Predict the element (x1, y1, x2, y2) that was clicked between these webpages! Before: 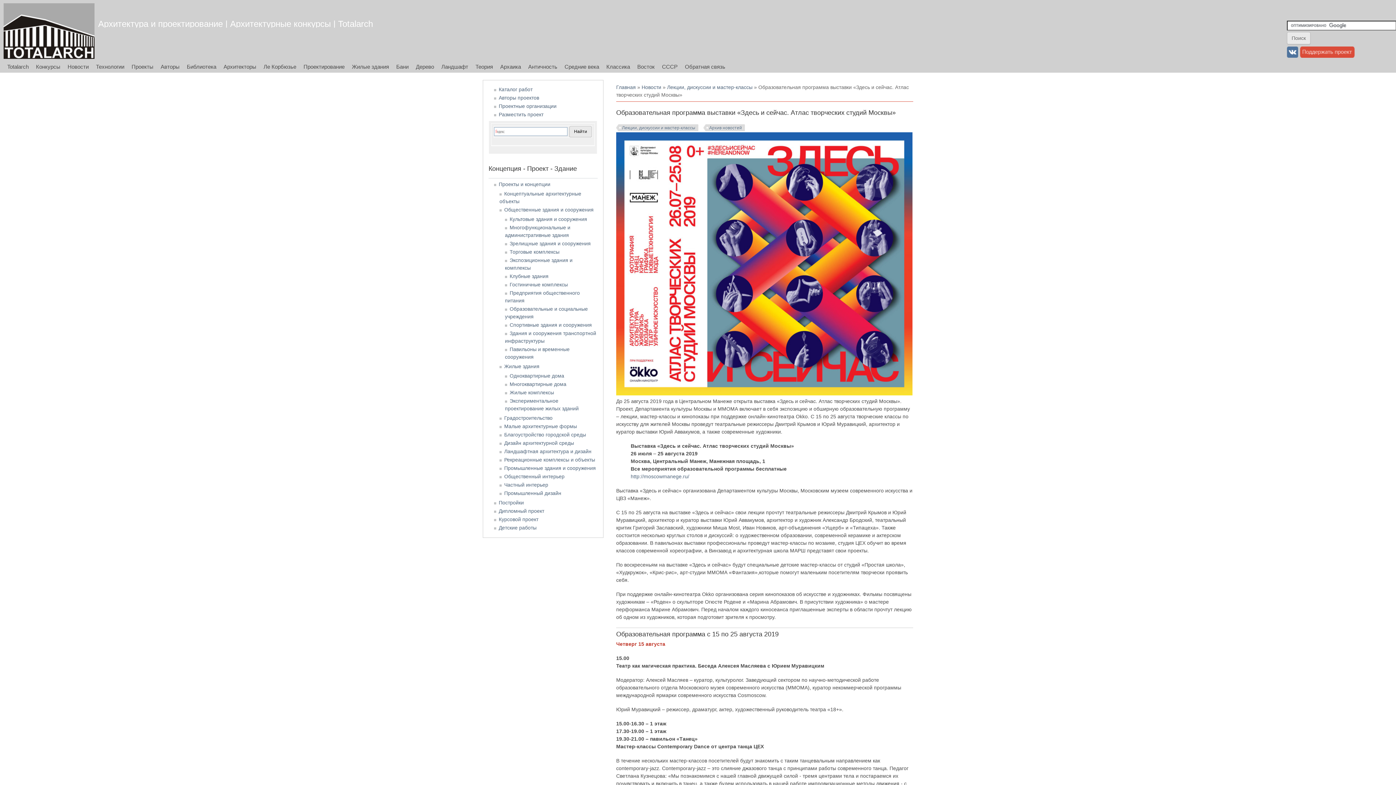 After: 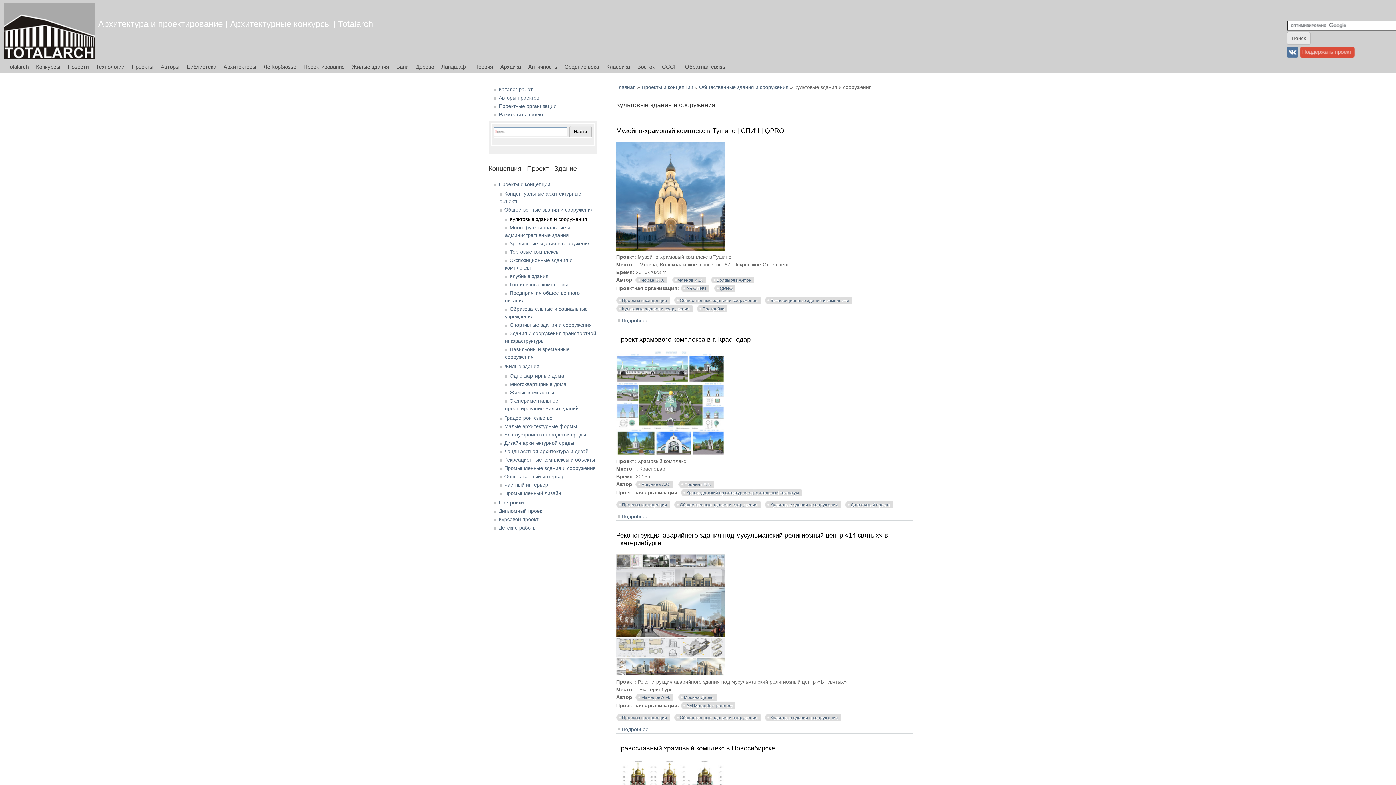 Action: label: Культовые здания и сооружения bbox: (509, 216, 587, 222)